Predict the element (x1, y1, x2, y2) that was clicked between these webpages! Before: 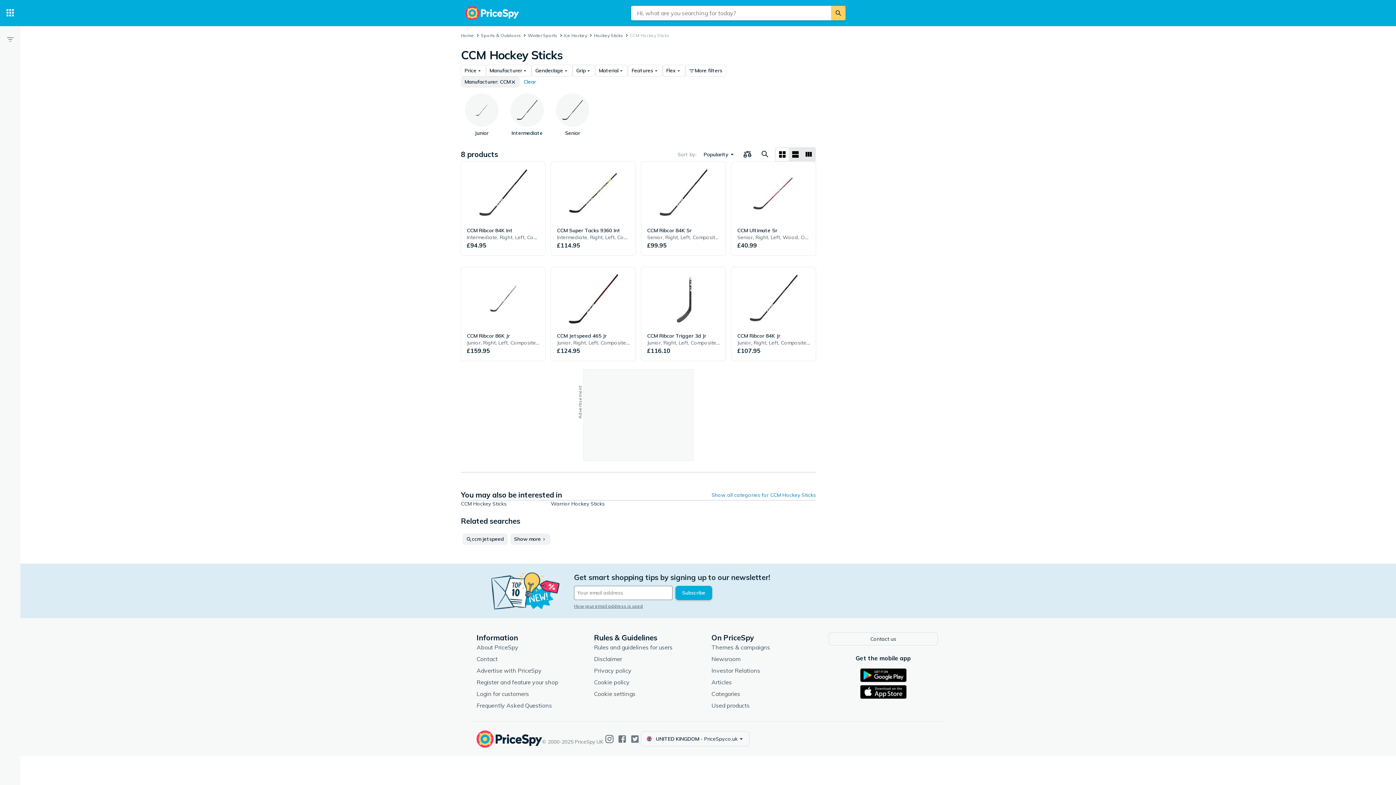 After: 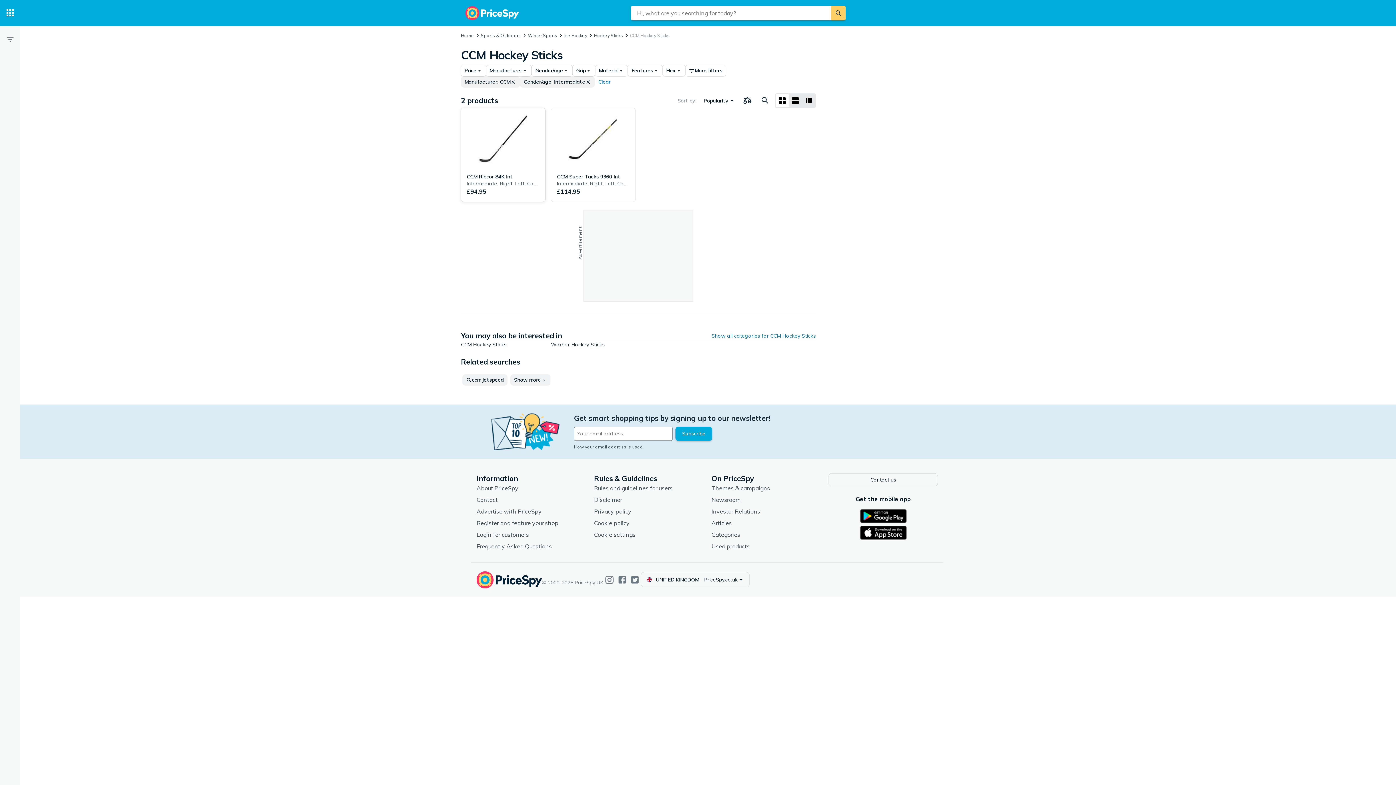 Action: bbox: (505, 93, 549, 136) label: Intermediate